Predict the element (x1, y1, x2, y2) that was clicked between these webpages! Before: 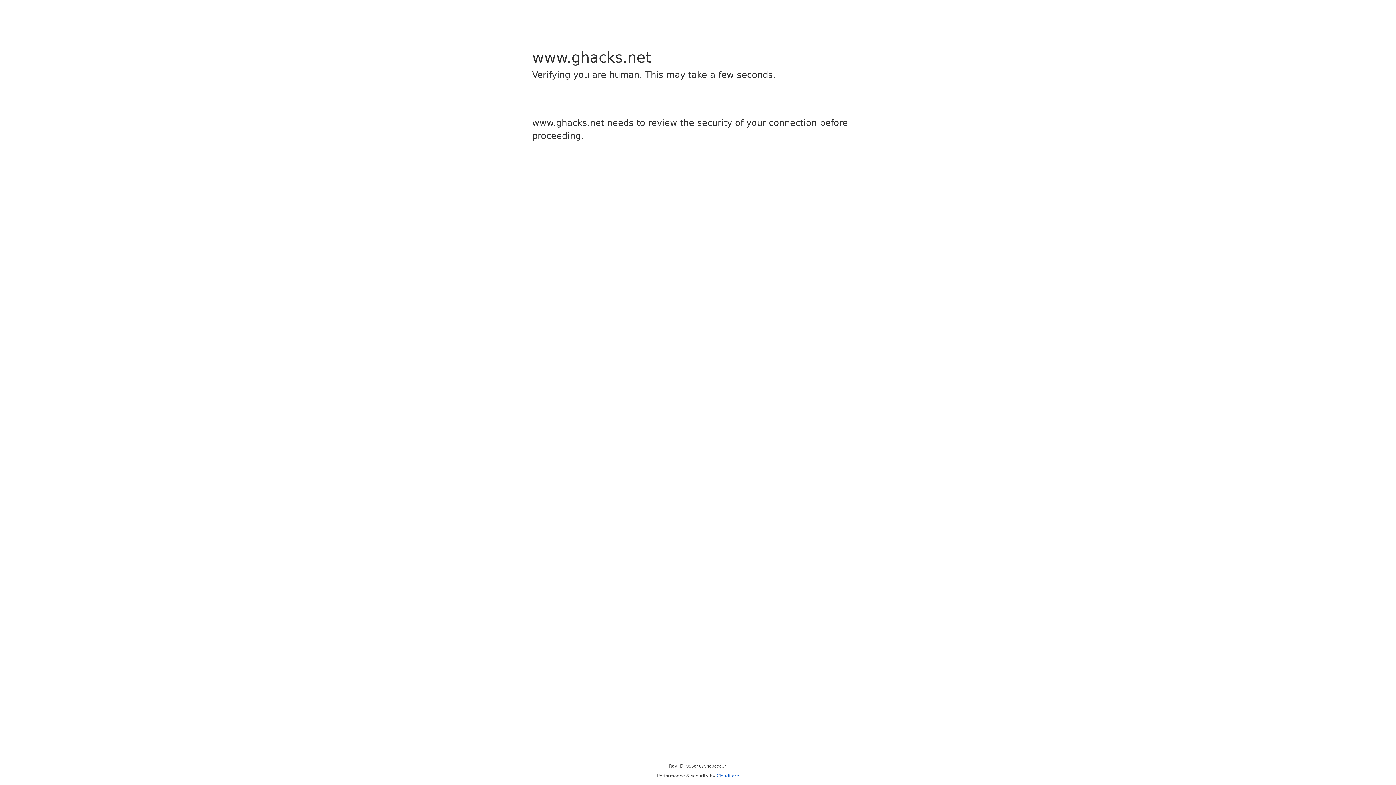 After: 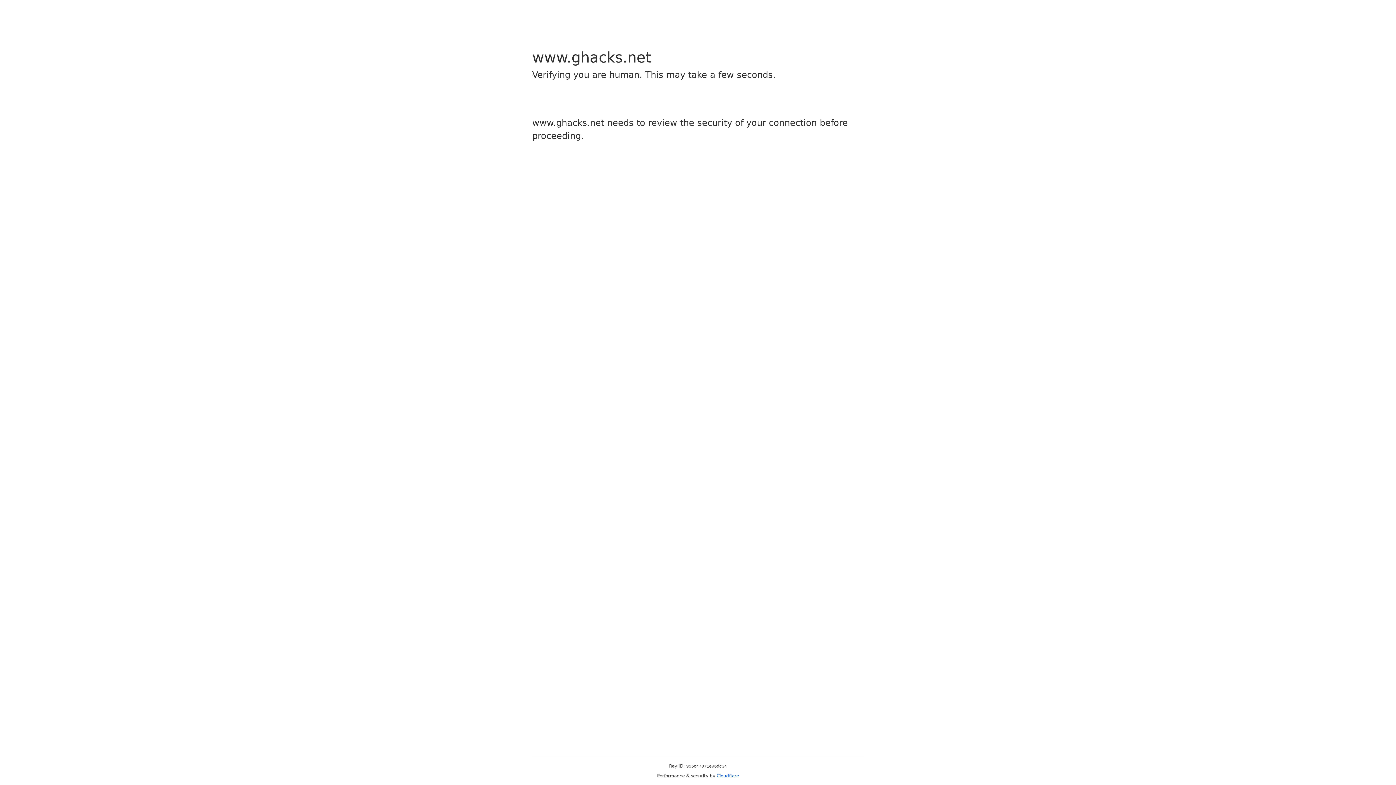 Action: label: Cloudflare bbox: (716, 773, 739, 778)